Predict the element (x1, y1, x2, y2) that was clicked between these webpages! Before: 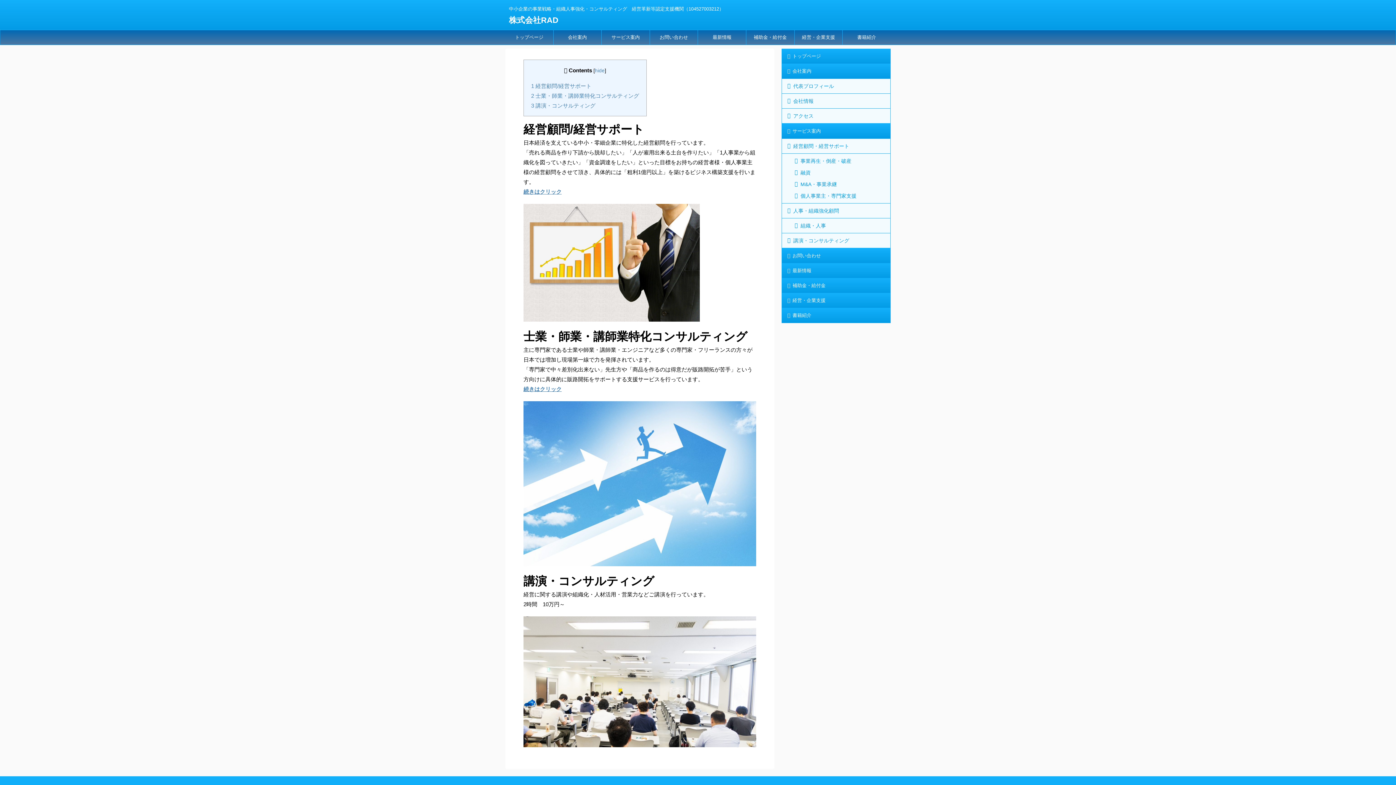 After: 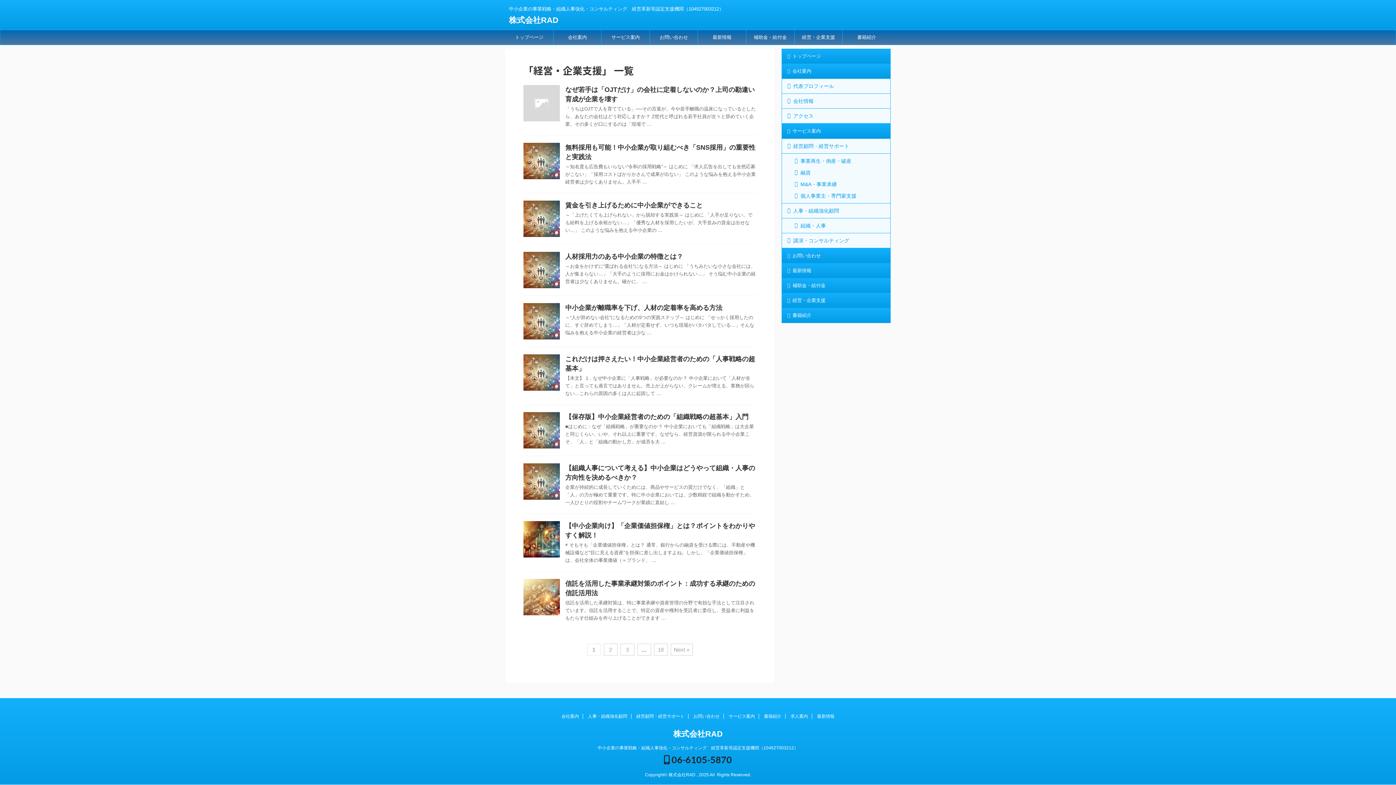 Action: label: 経営・企業支援 bbox: (794, 30, 842, 44)